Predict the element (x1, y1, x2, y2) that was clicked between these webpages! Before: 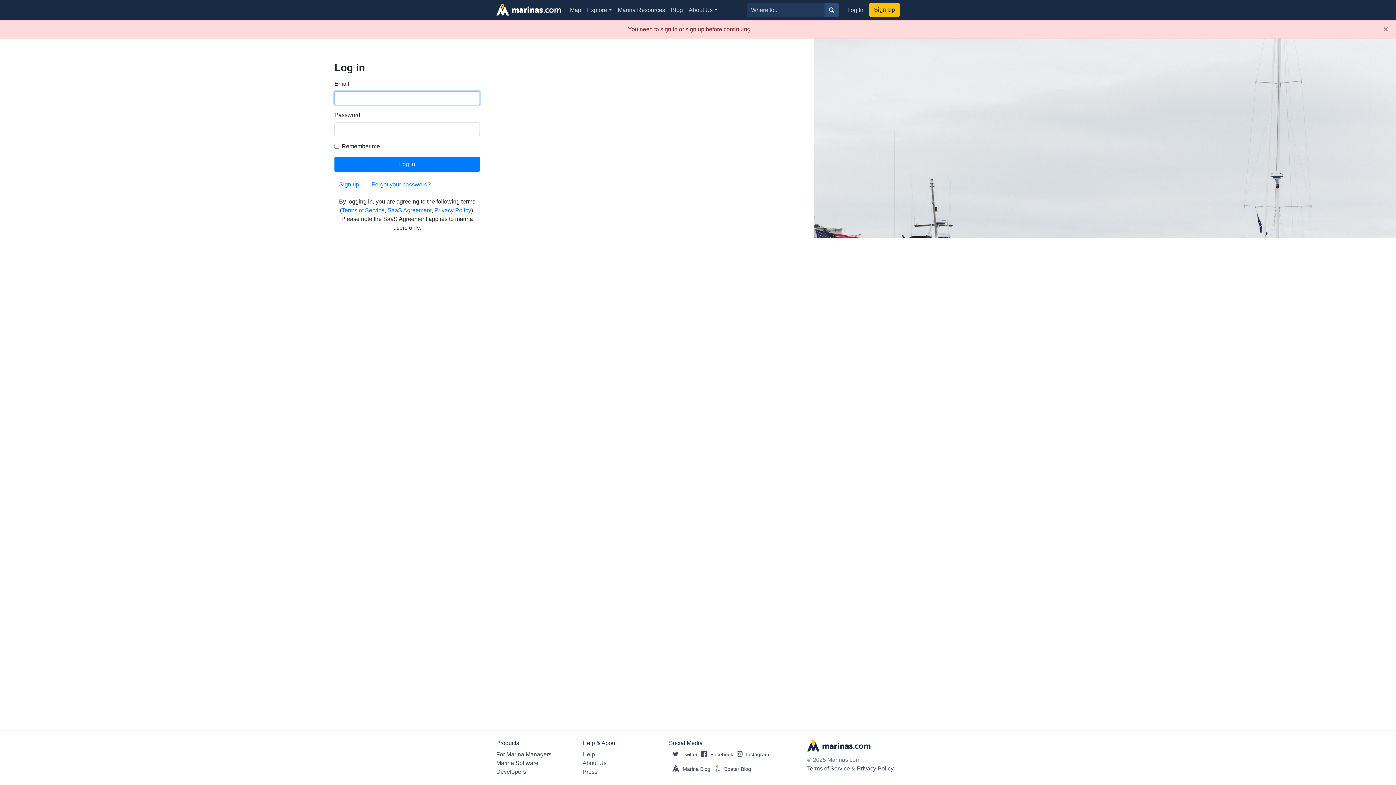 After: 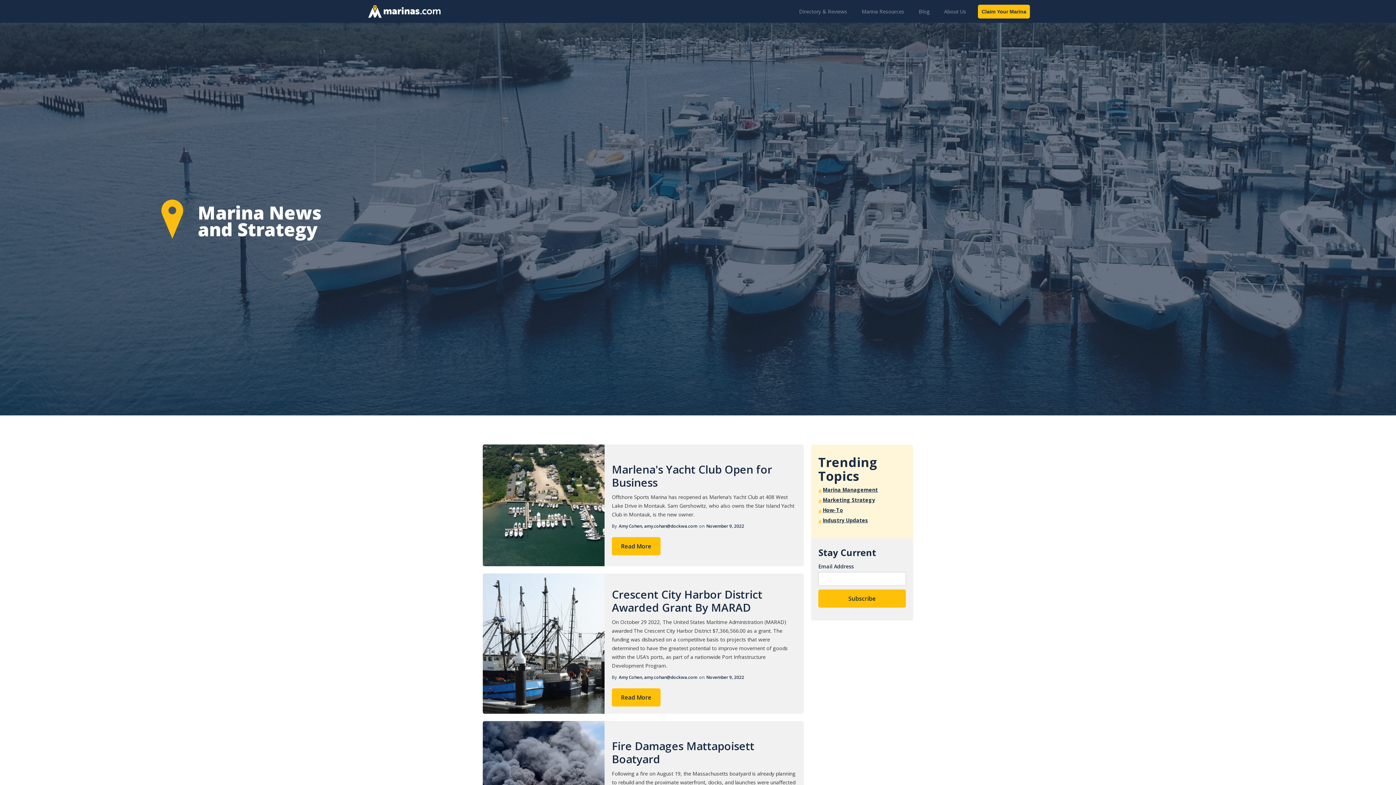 Action: label: Blog bbox: (668, 2, 686, 17)